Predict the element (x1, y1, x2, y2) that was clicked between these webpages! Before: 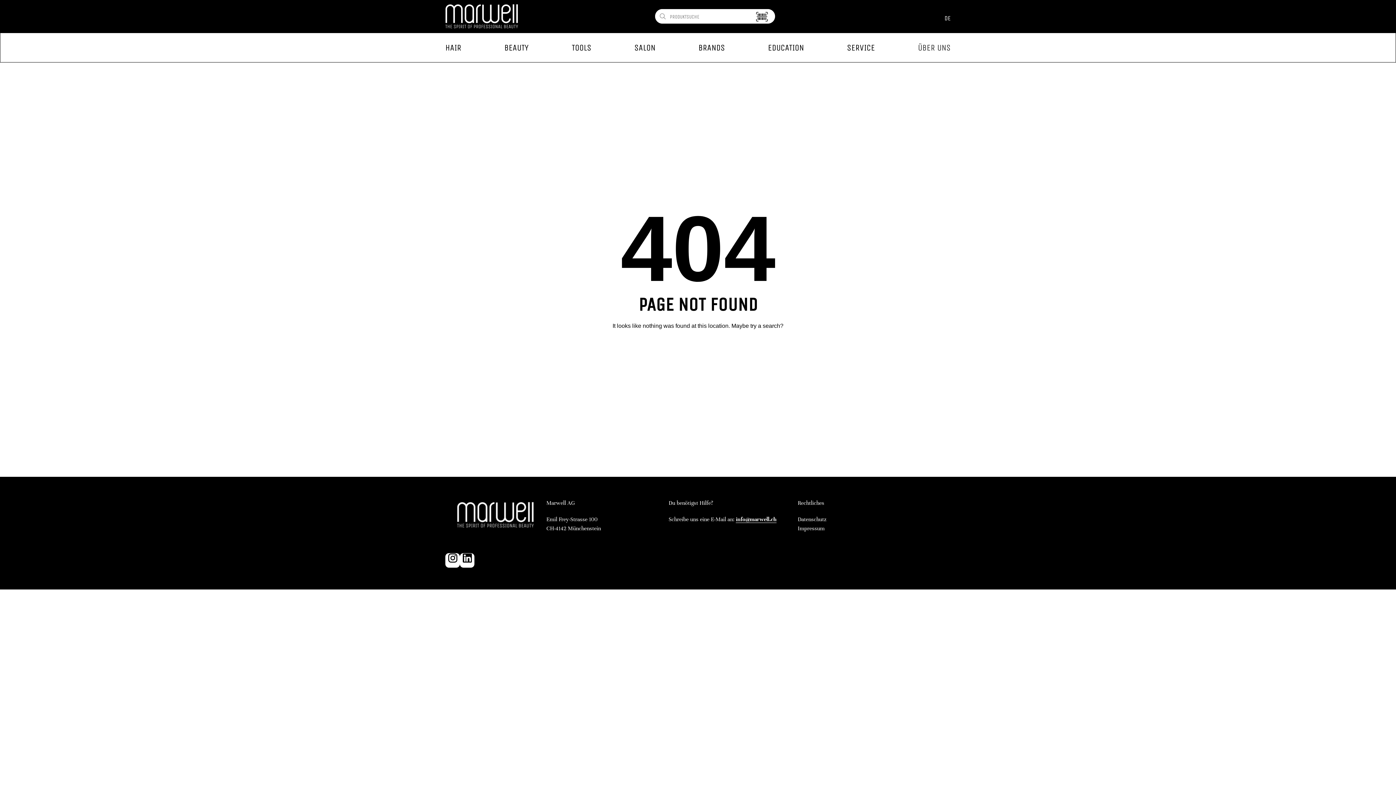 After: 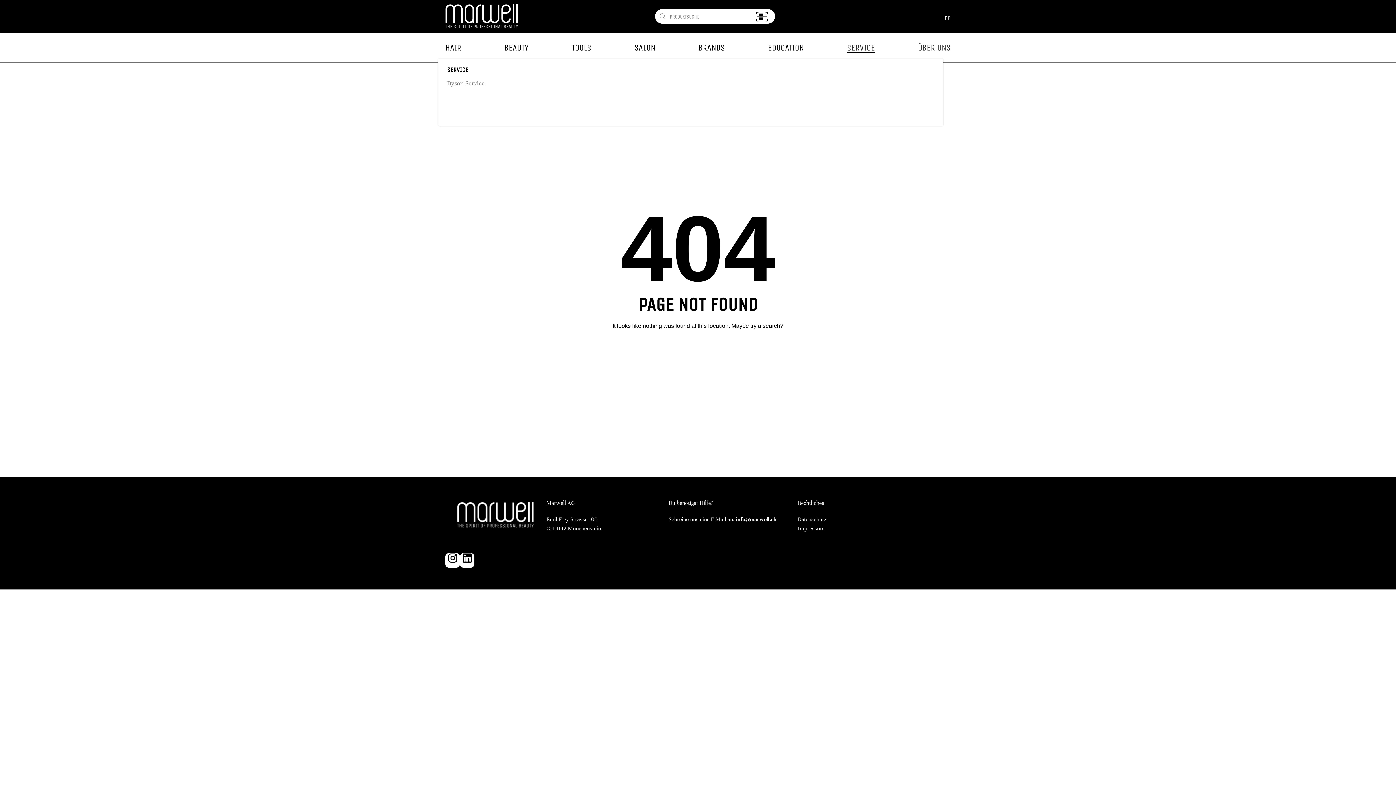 Action: label: SERVICE bbox: (847, 36, 875, 58)